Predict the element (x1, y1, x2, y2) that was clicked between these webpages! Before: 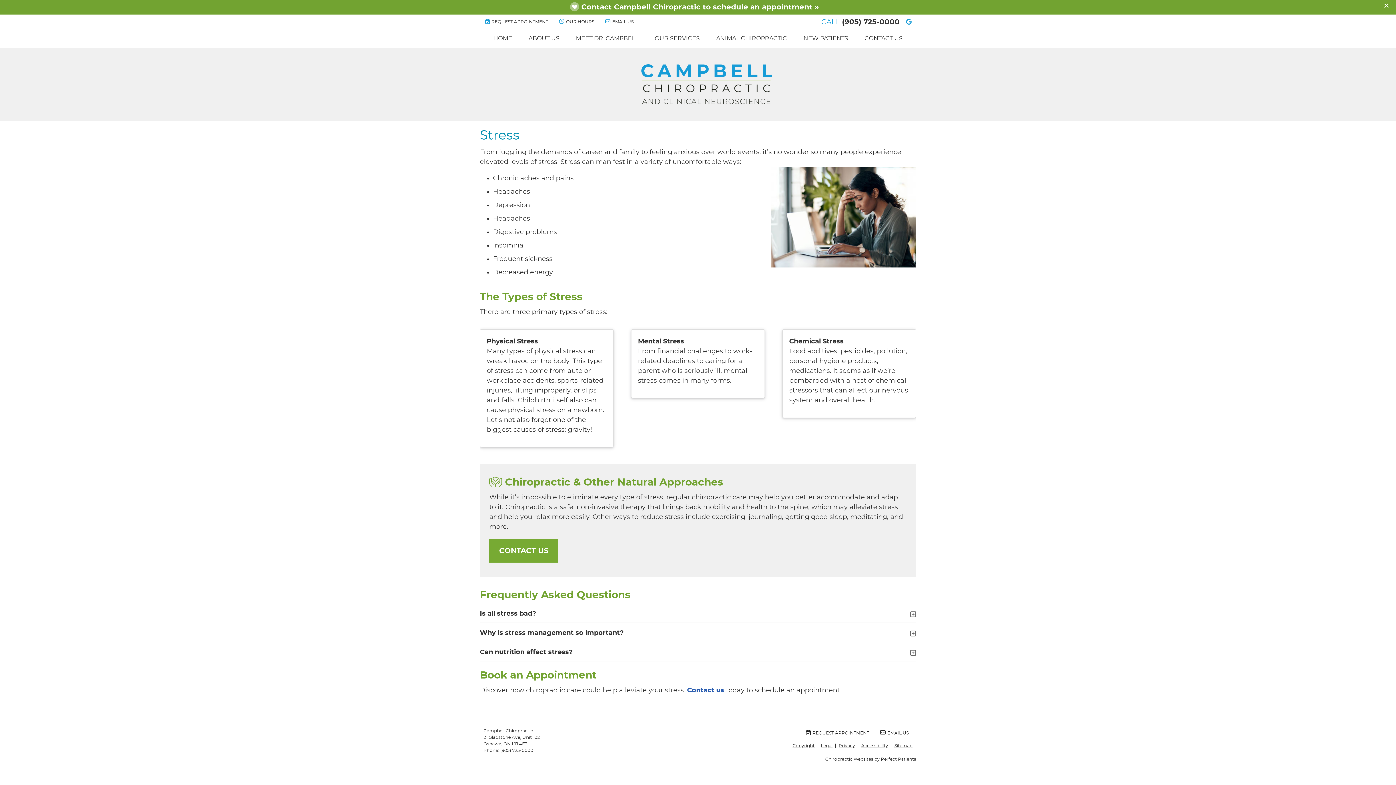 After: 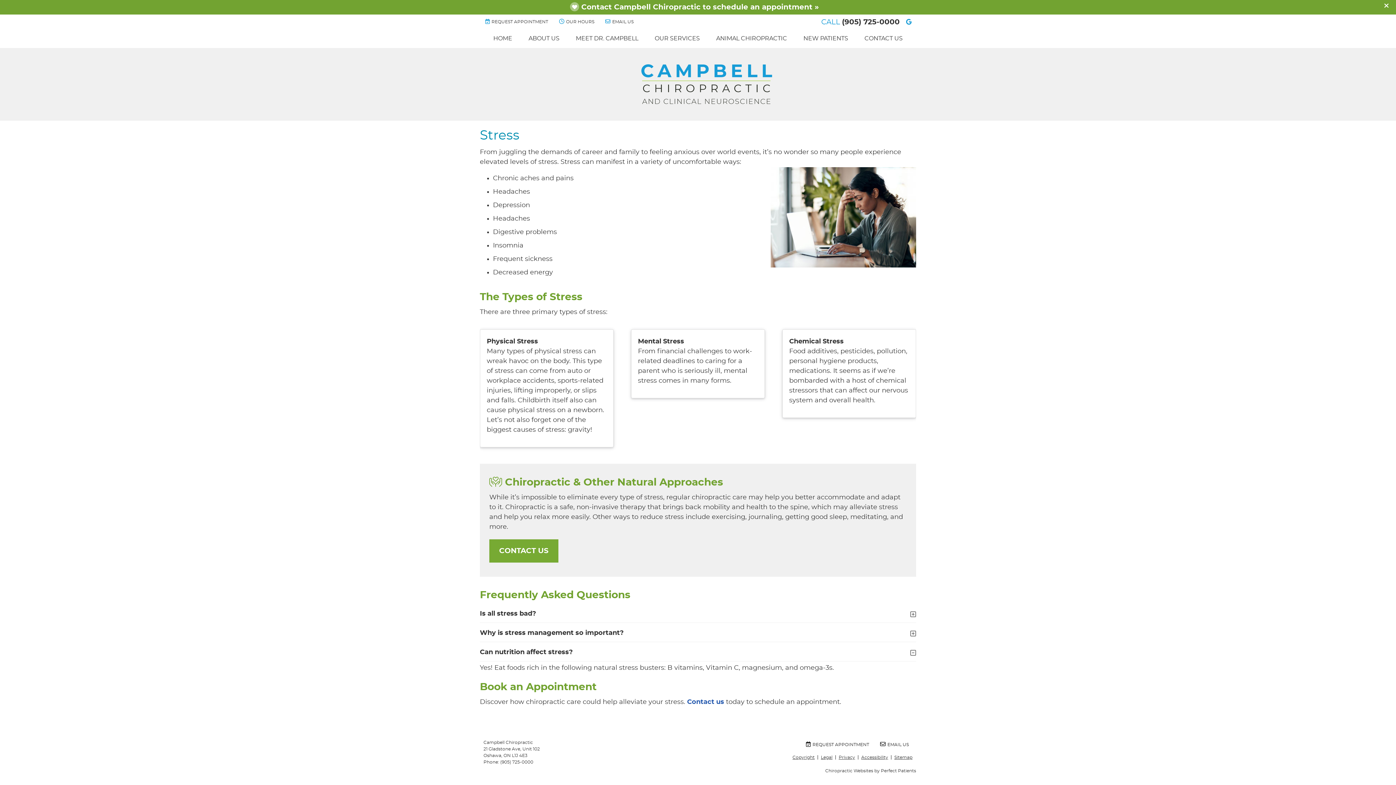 Action: label: Can nutrition affect stress? bbox: (480, 644, 916, 661)